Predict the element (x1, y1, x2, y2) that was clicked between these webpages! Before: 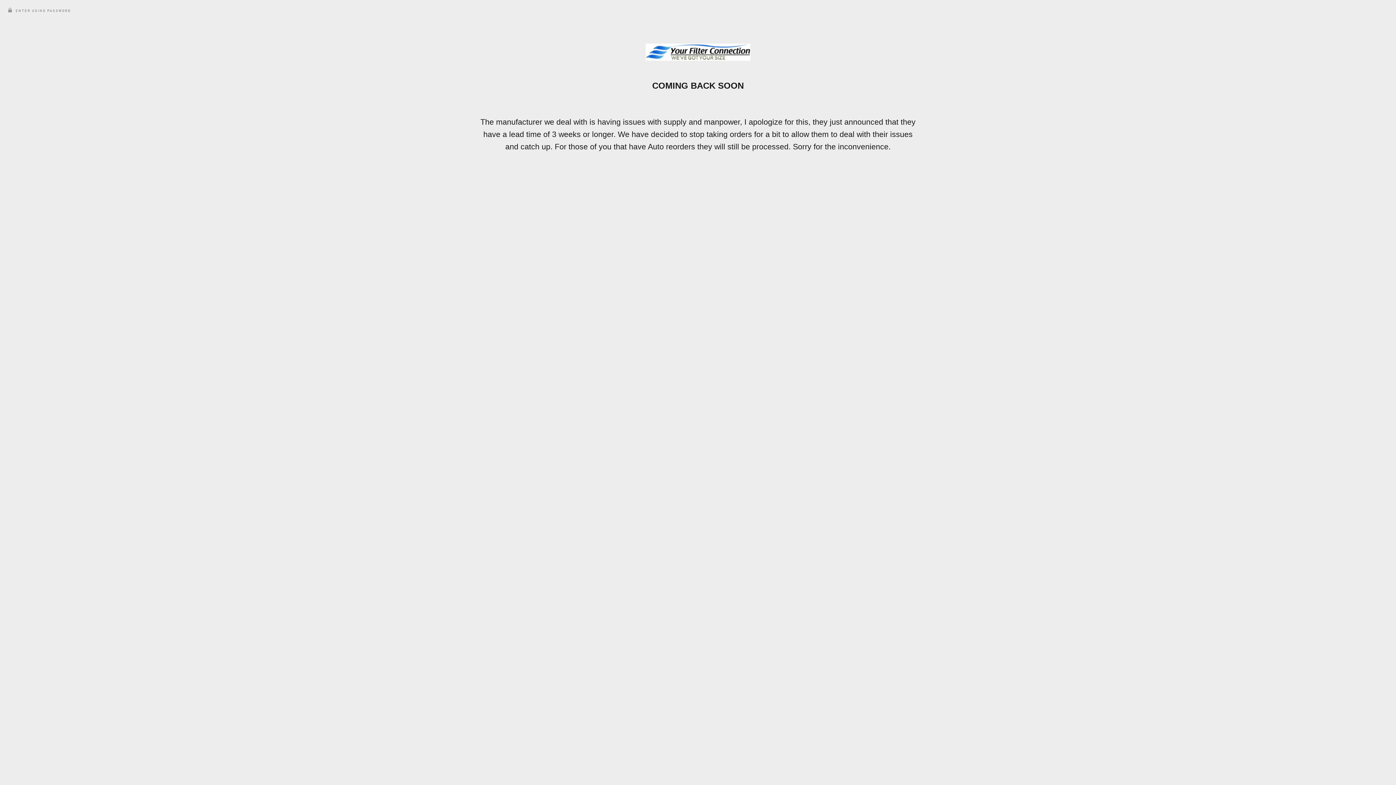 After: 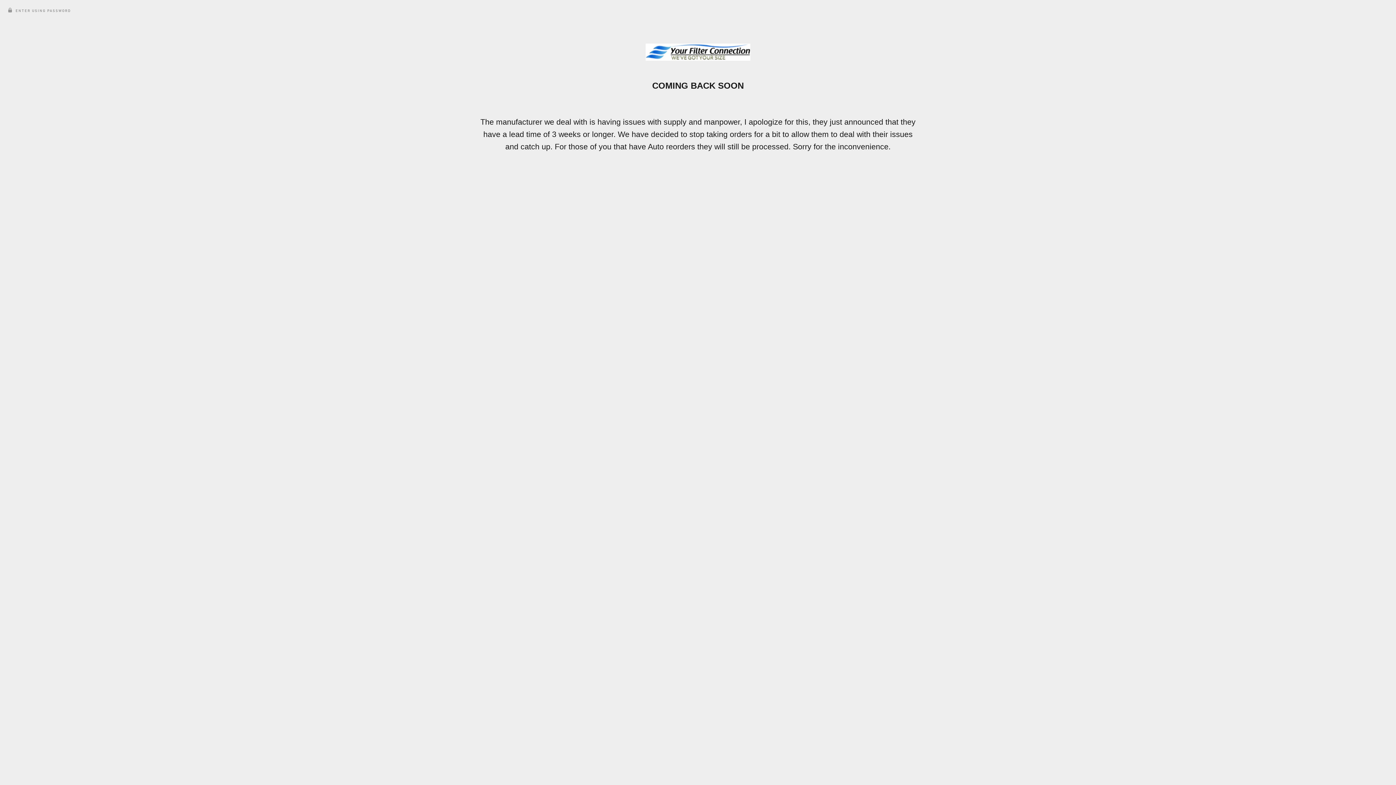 Action: bbox: (645, 57, 750, 61)